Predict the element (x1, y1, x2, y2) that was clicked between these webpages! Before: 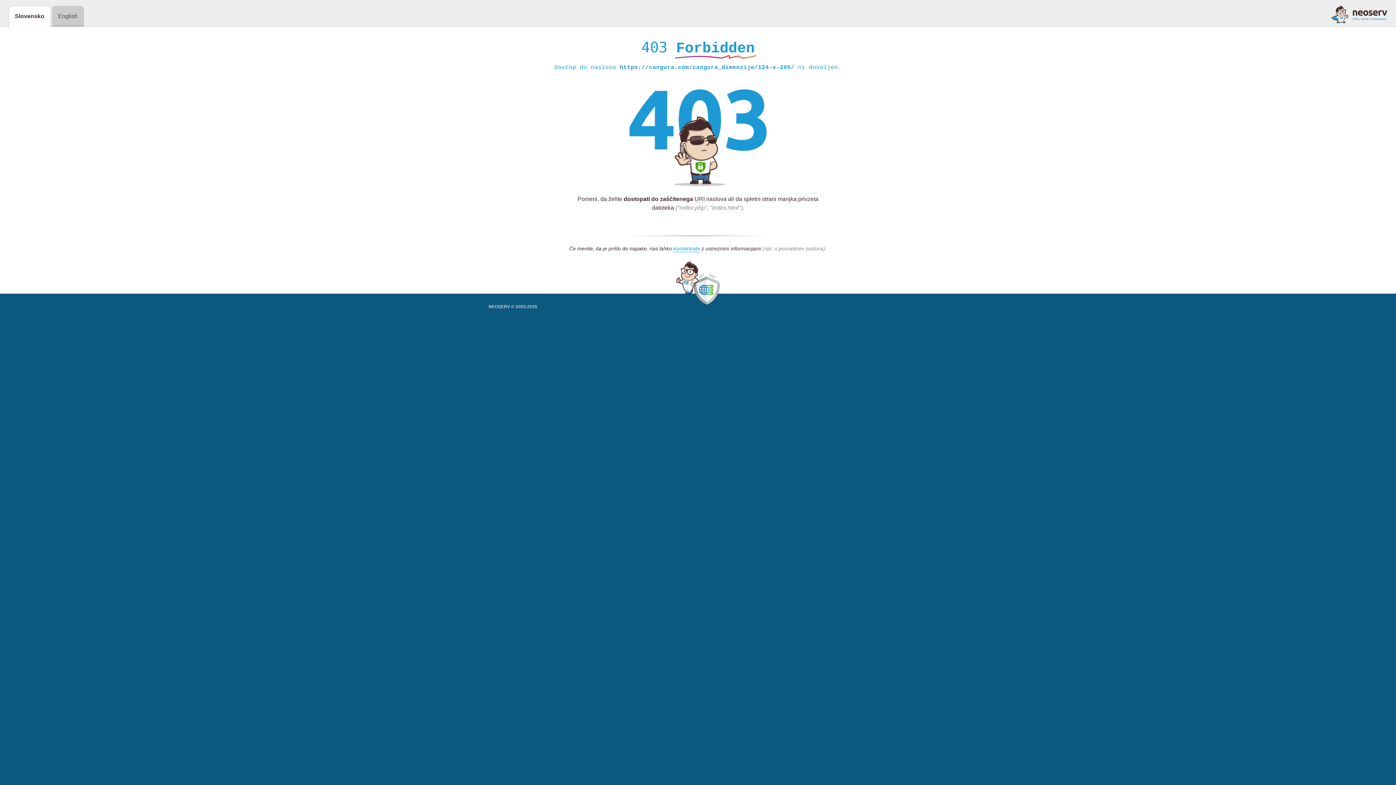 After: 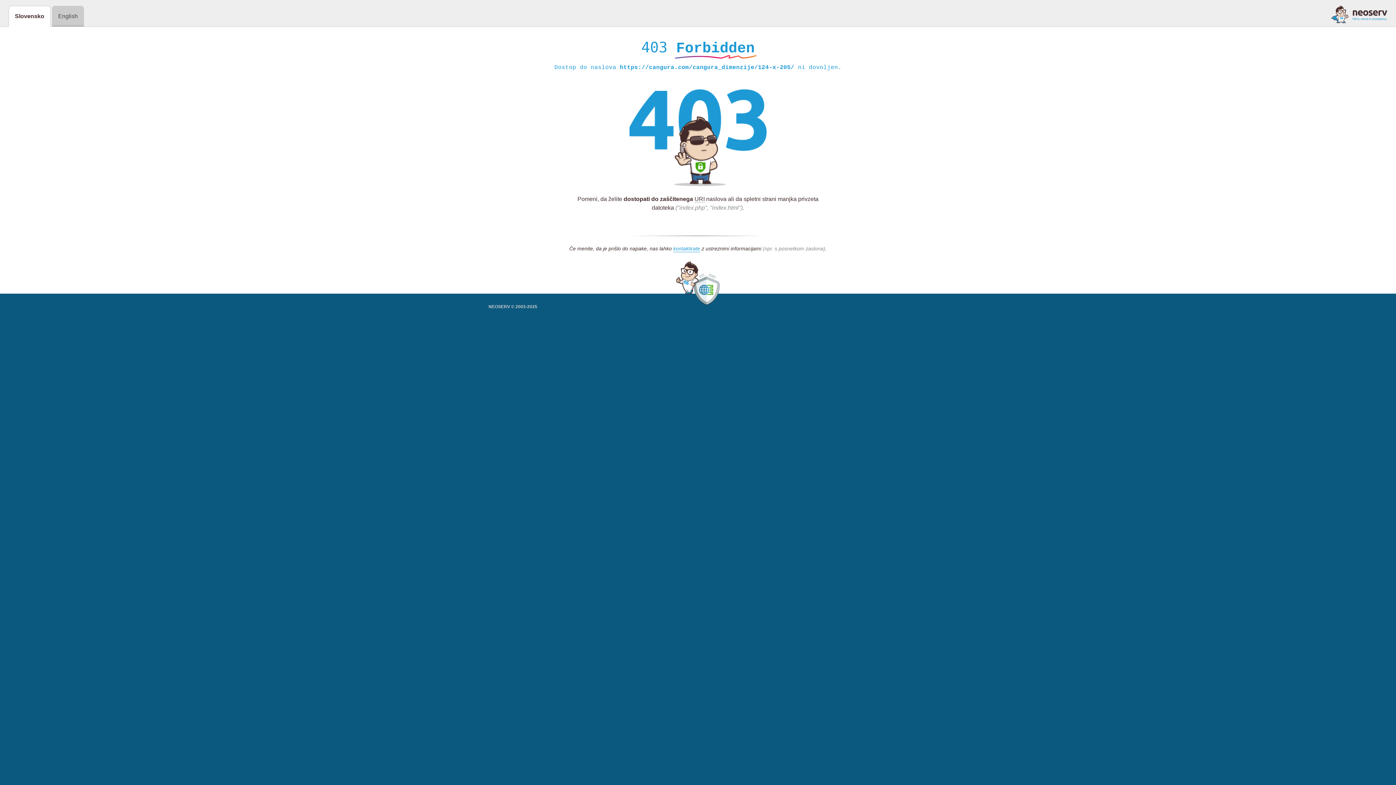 Action: bbox: (1331, 5, 1387, 23)